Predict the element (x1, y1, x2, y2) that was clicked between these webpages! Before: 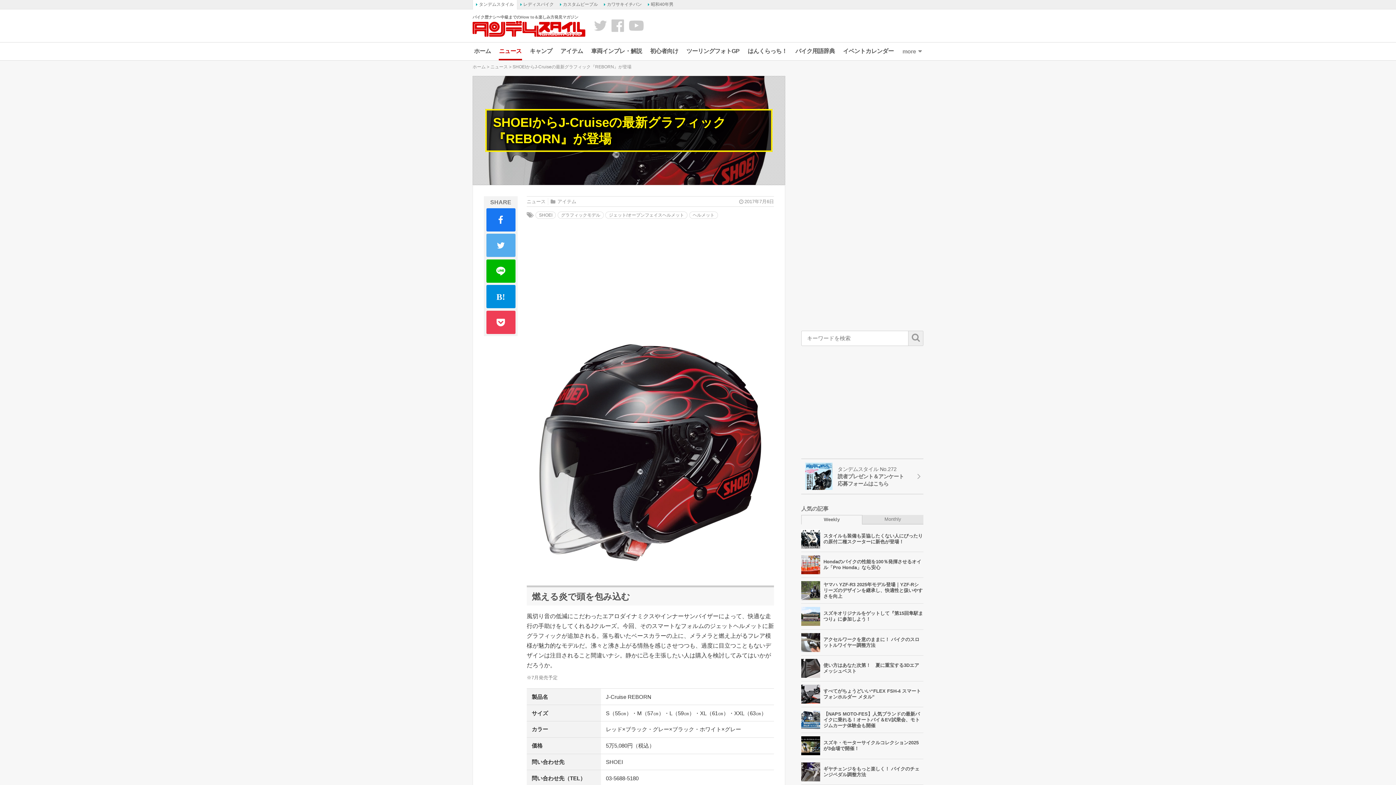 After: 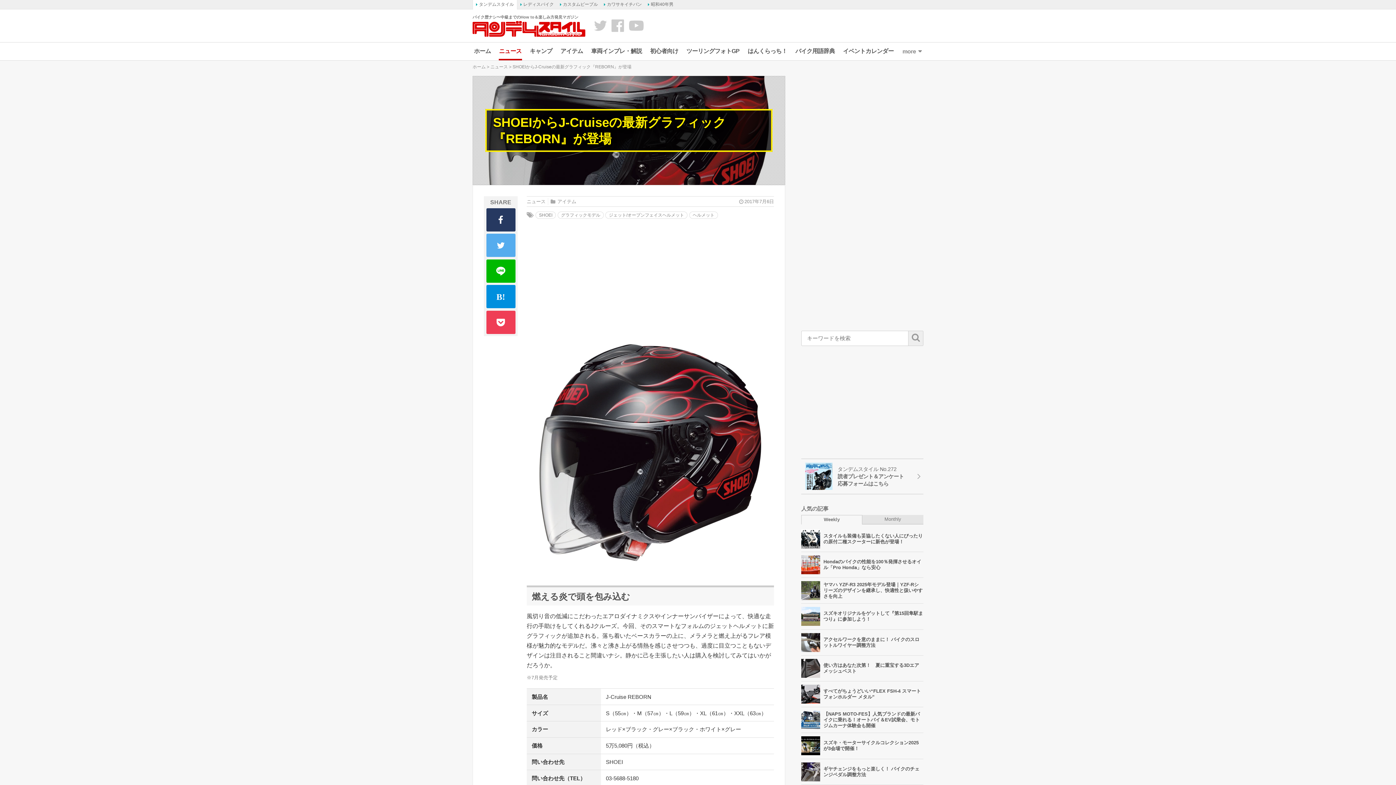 Action: bbox: (486, 208, 515, 231)